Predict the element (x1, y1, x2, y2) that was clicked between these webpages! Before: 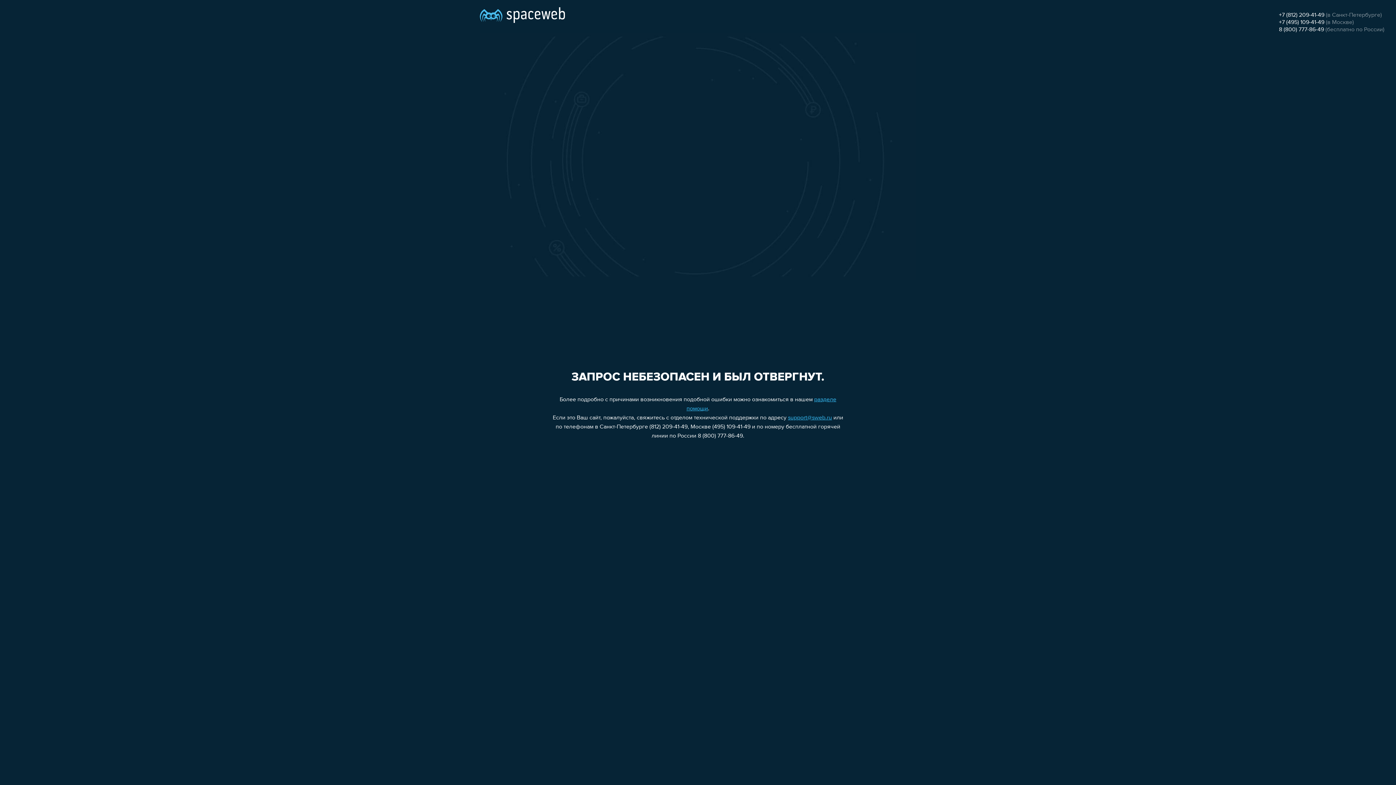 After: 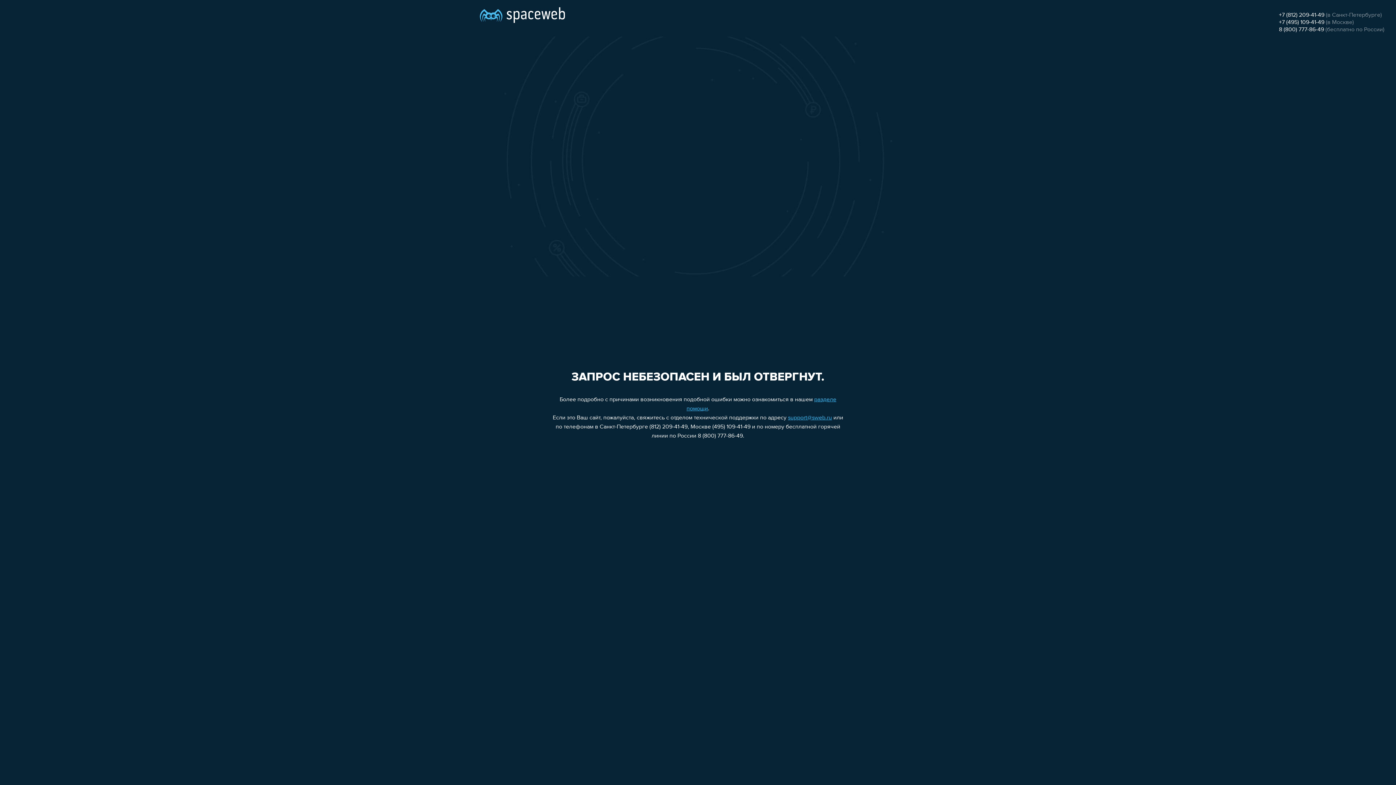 Action: label: support@sweb.ru bbox: (788, 415, 832, 421)